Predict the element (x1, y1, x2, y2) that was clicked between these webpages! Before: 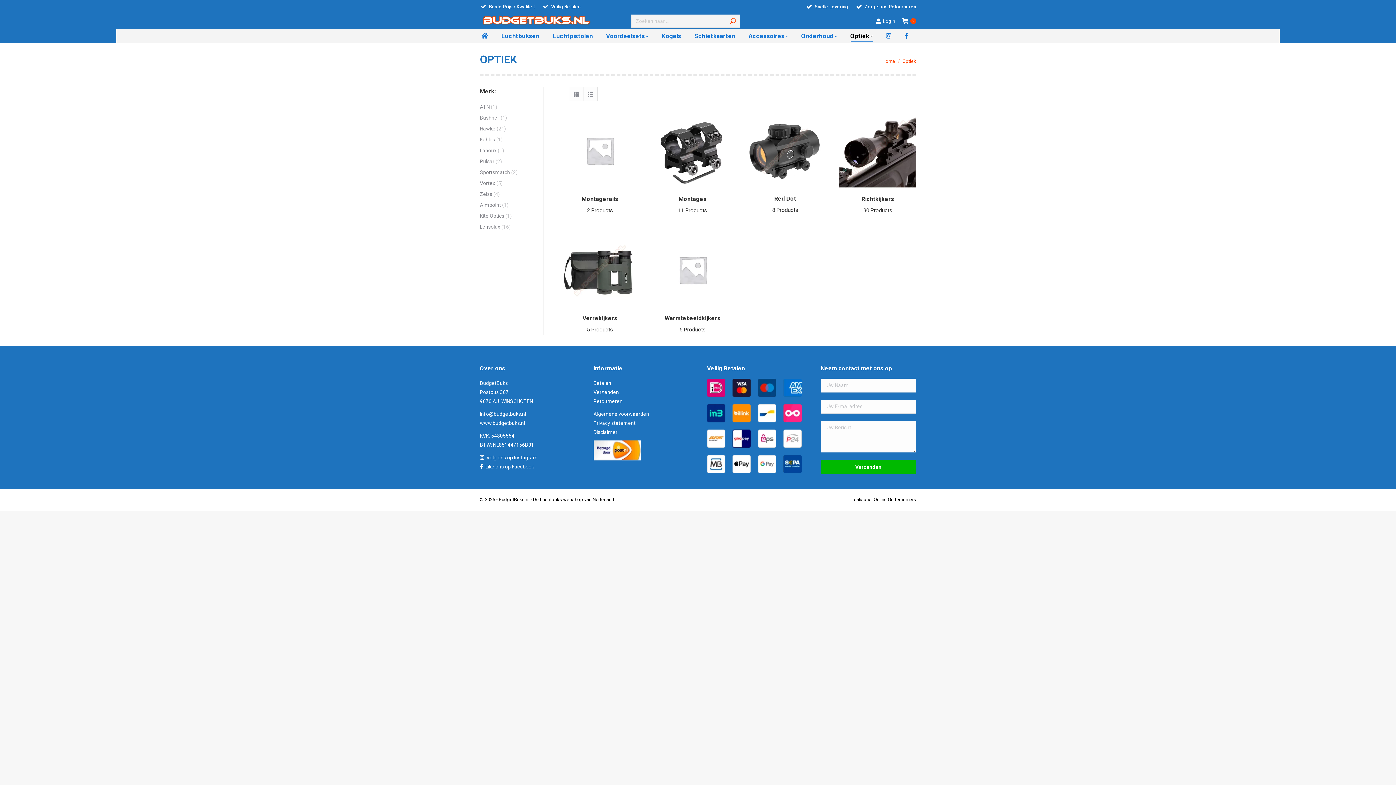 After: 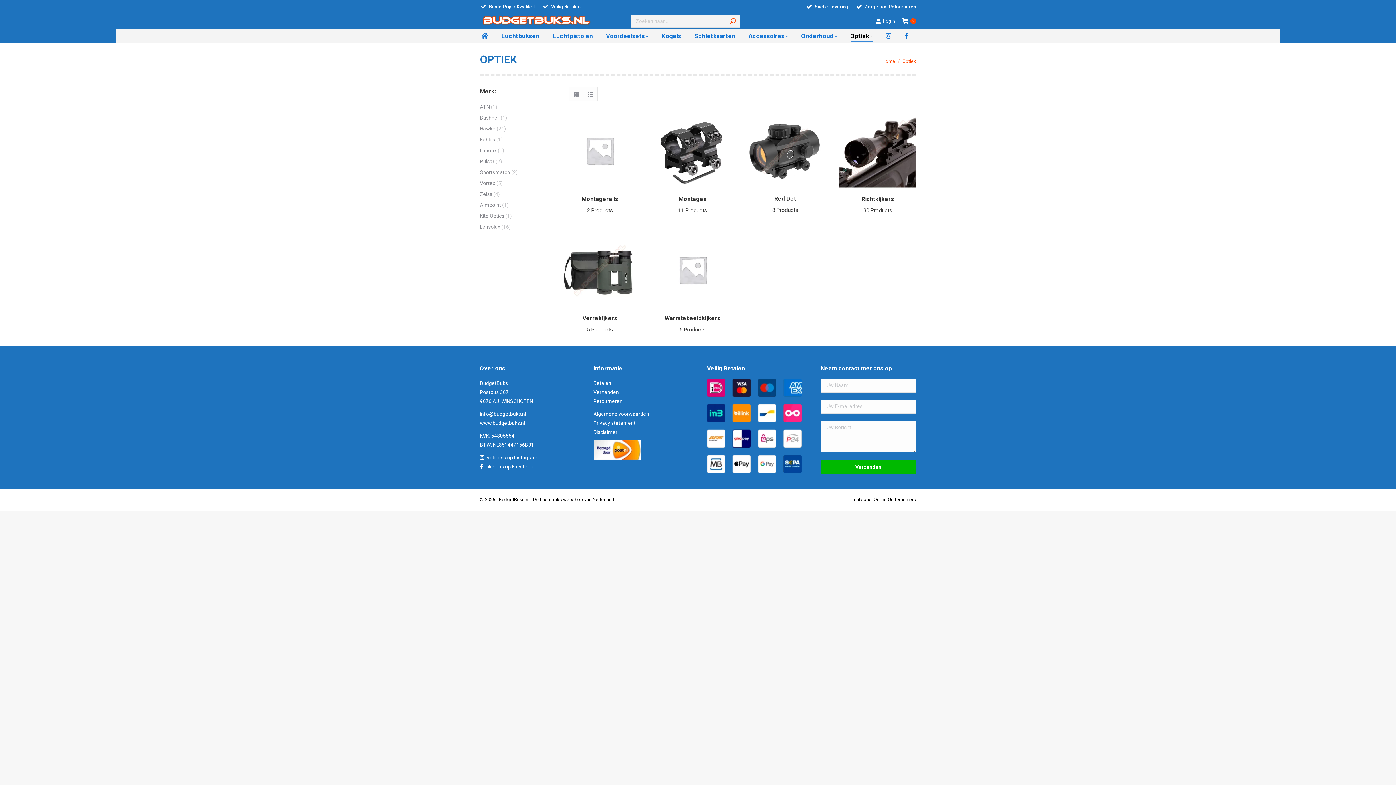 Action: bbox: (480, 411, 526, 417) label: info@budgetbuks.nl